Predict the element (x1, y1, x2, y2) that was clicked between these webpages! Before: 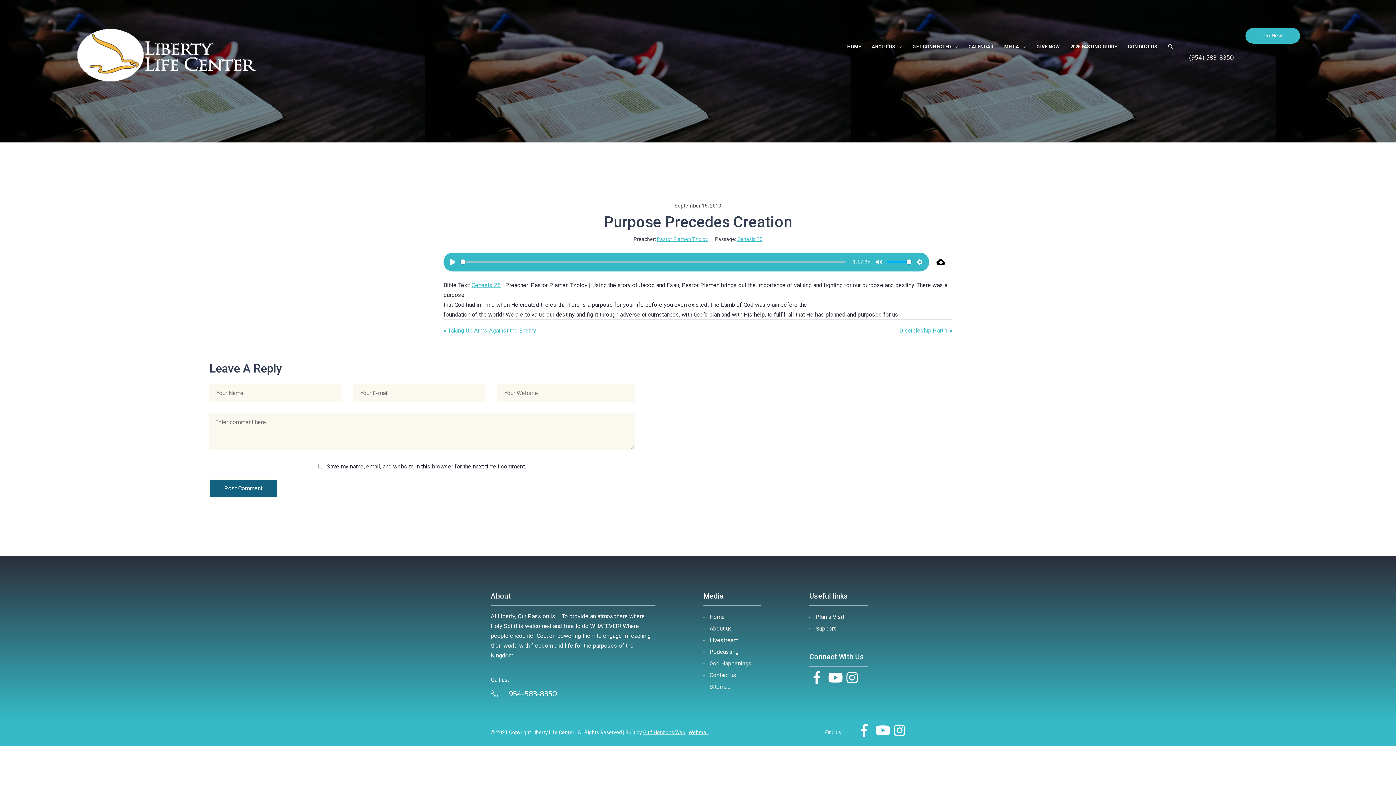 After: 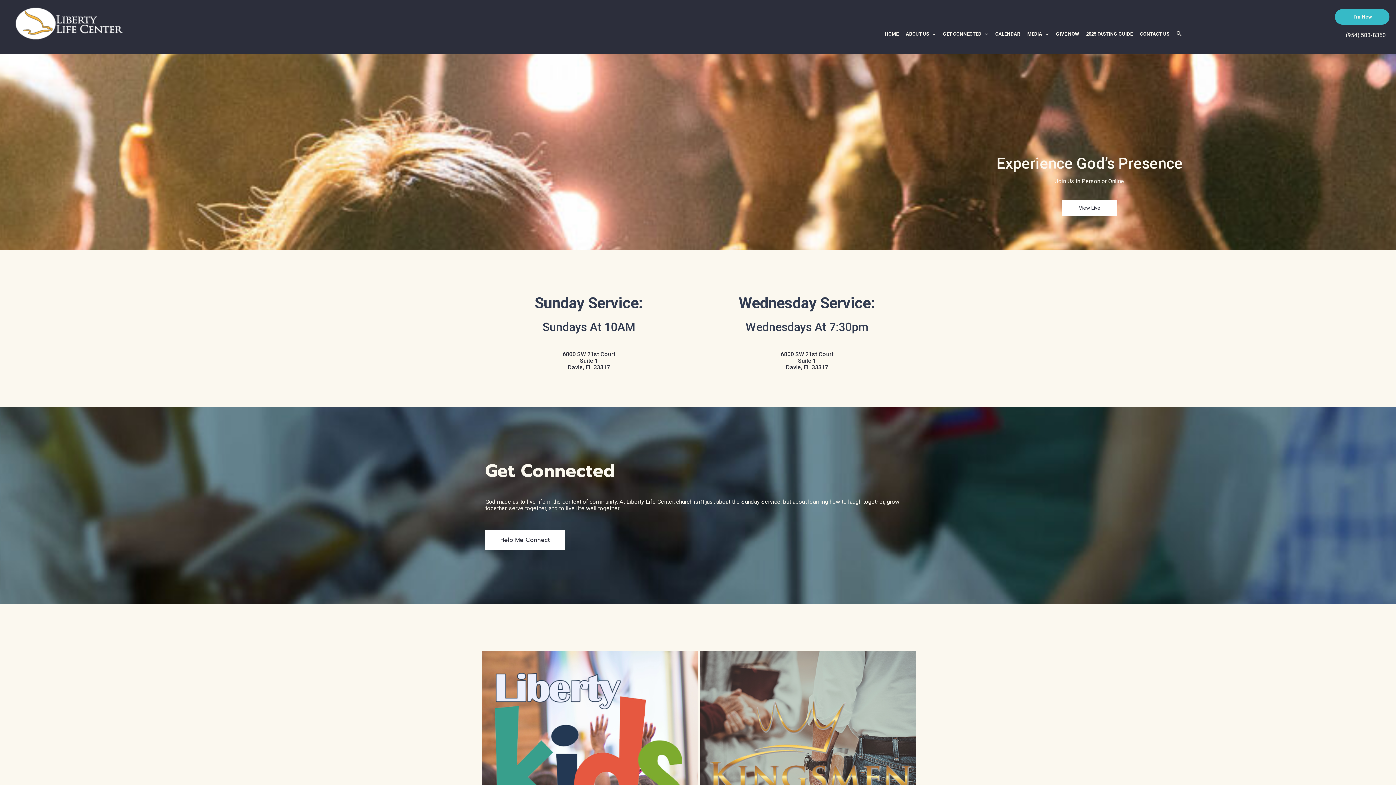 Action: bbox: (75, 27, 394, 82)